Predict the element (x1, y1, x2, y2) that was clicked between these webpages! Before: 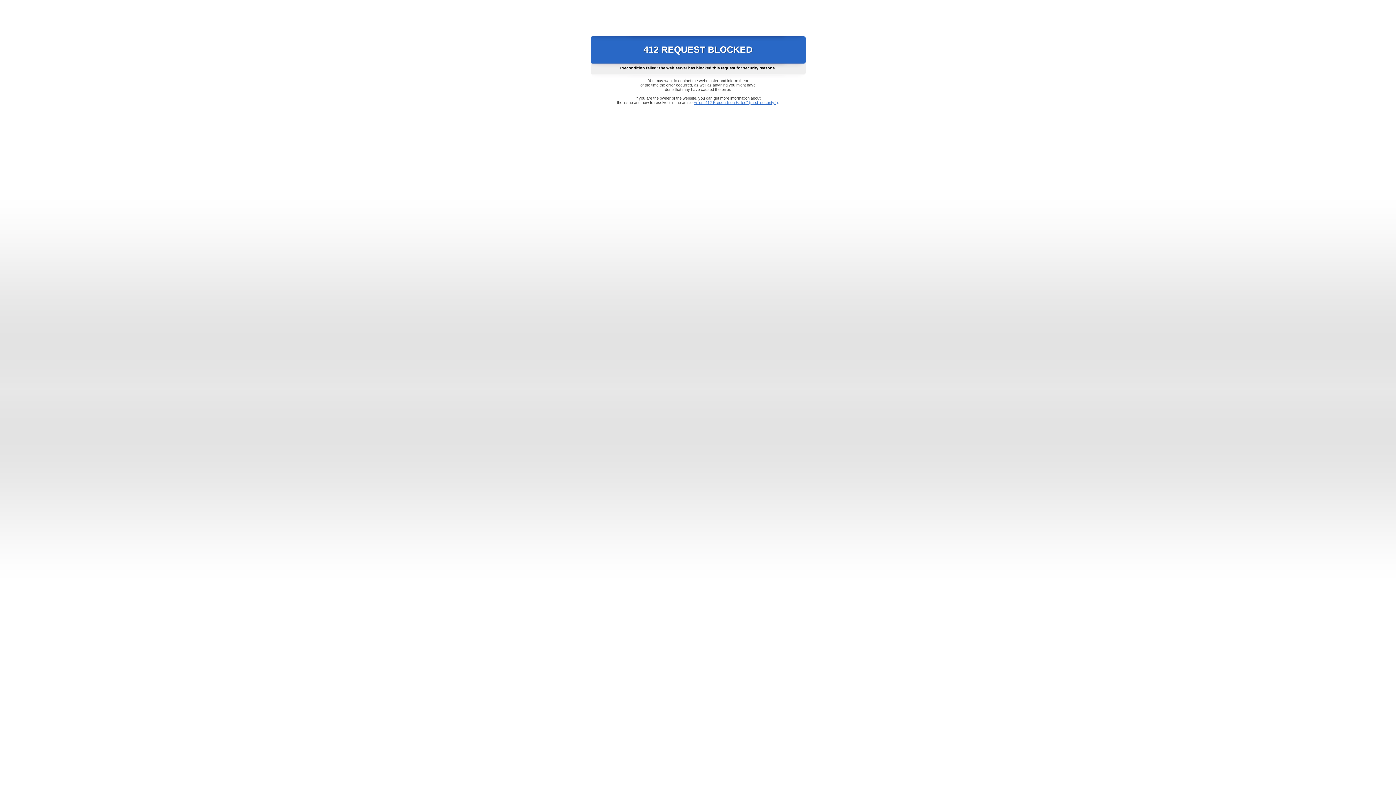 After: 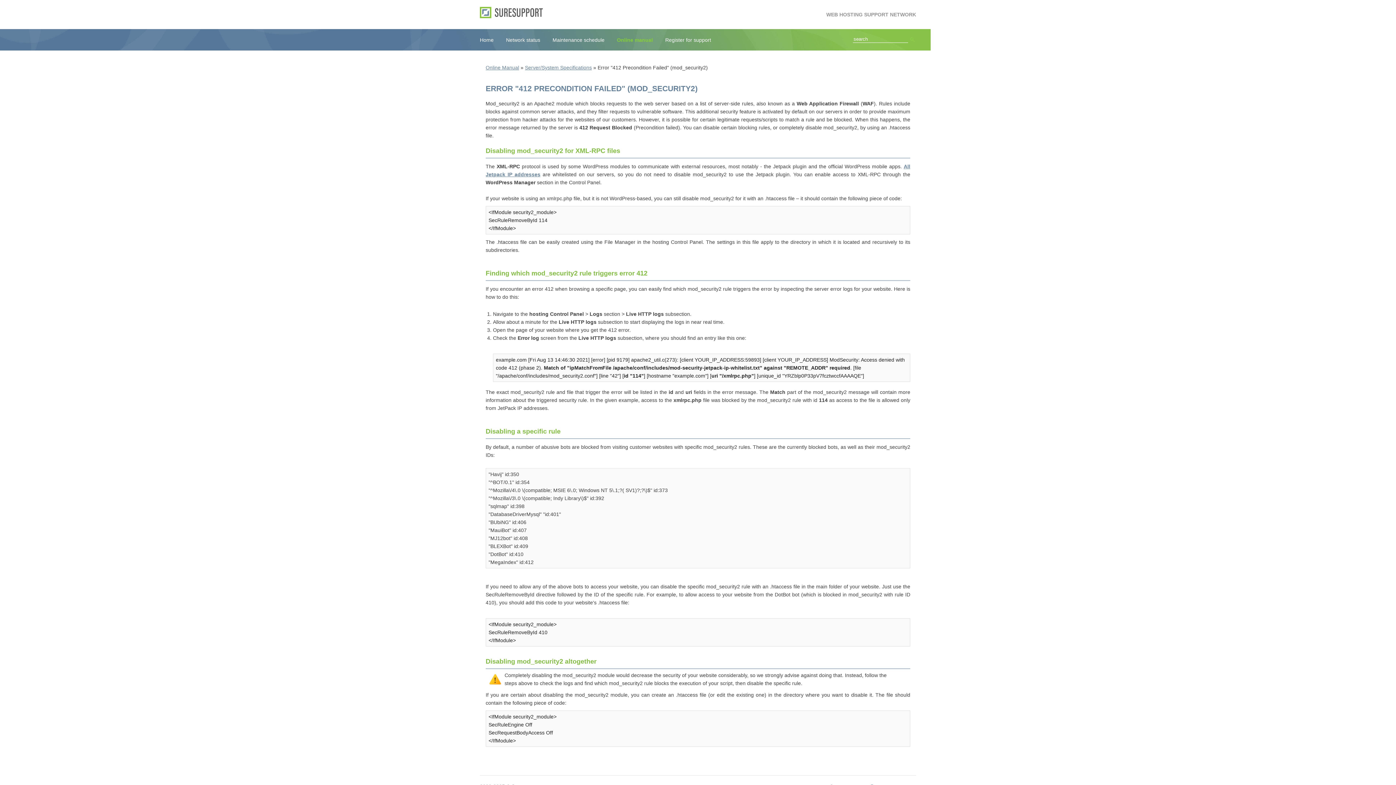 Action: bbox: (693, 100, 778, 104) label: Error "412 Precondition Failed" (mod_security2)